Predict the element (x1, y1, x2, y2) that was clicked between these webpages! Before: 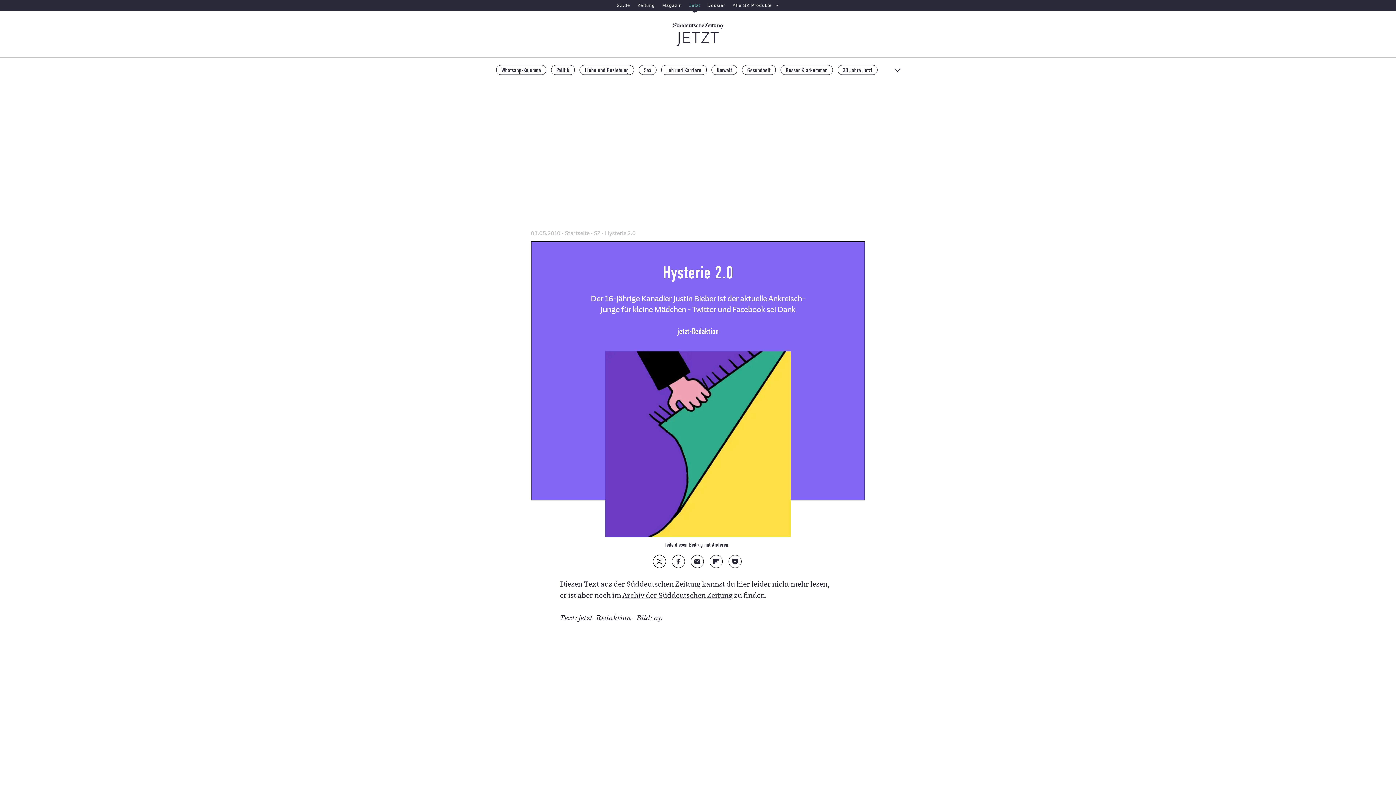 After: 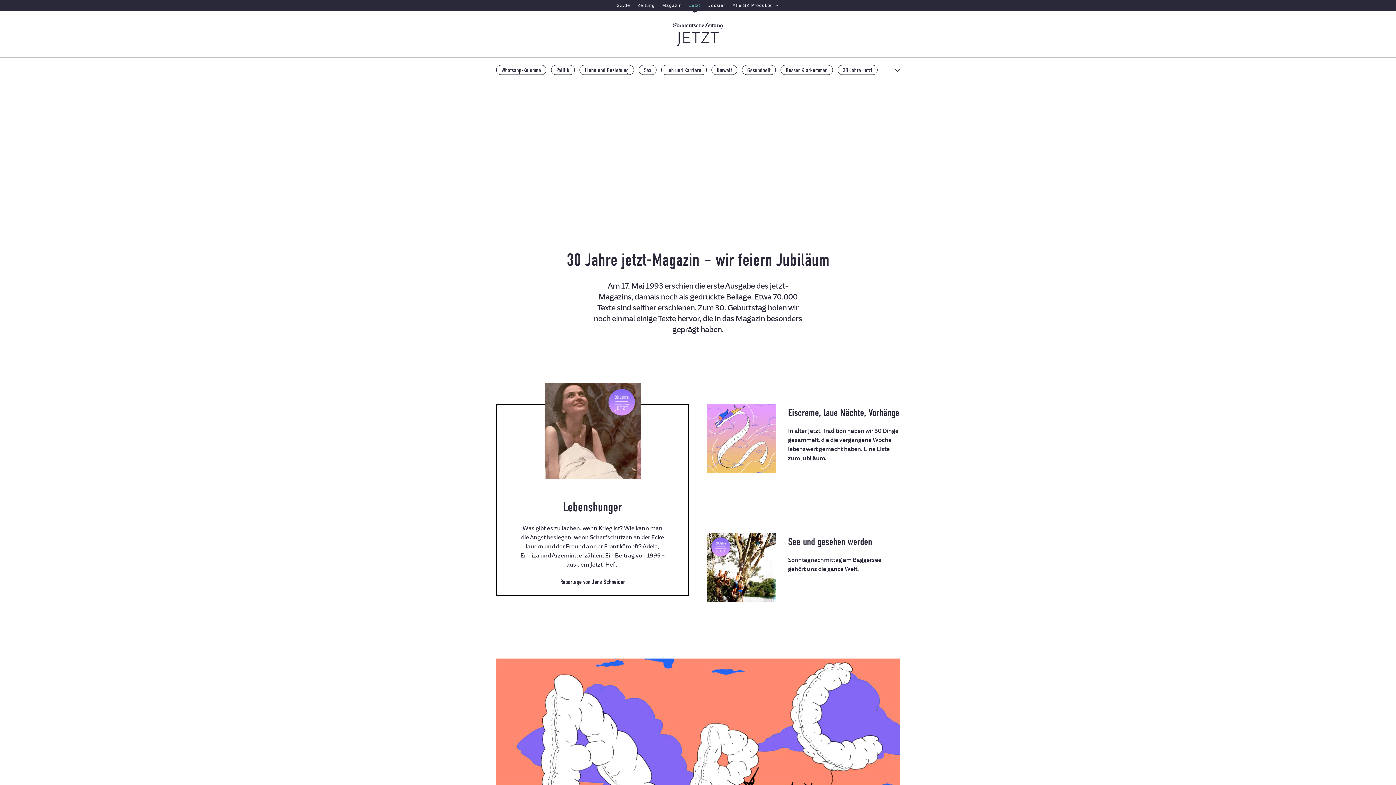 Action: label: 30 Jahre Jetzt bbox: (837, 65, 877, 74)